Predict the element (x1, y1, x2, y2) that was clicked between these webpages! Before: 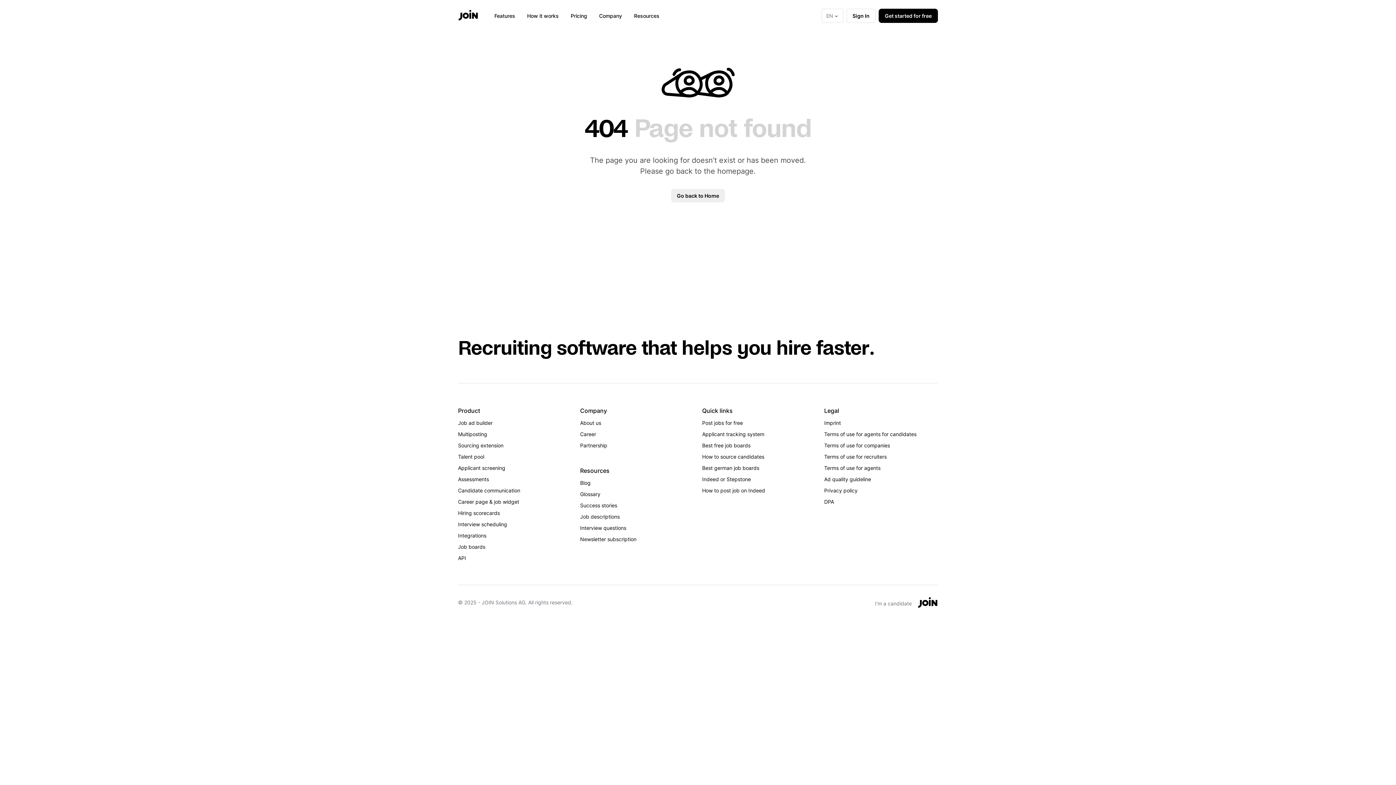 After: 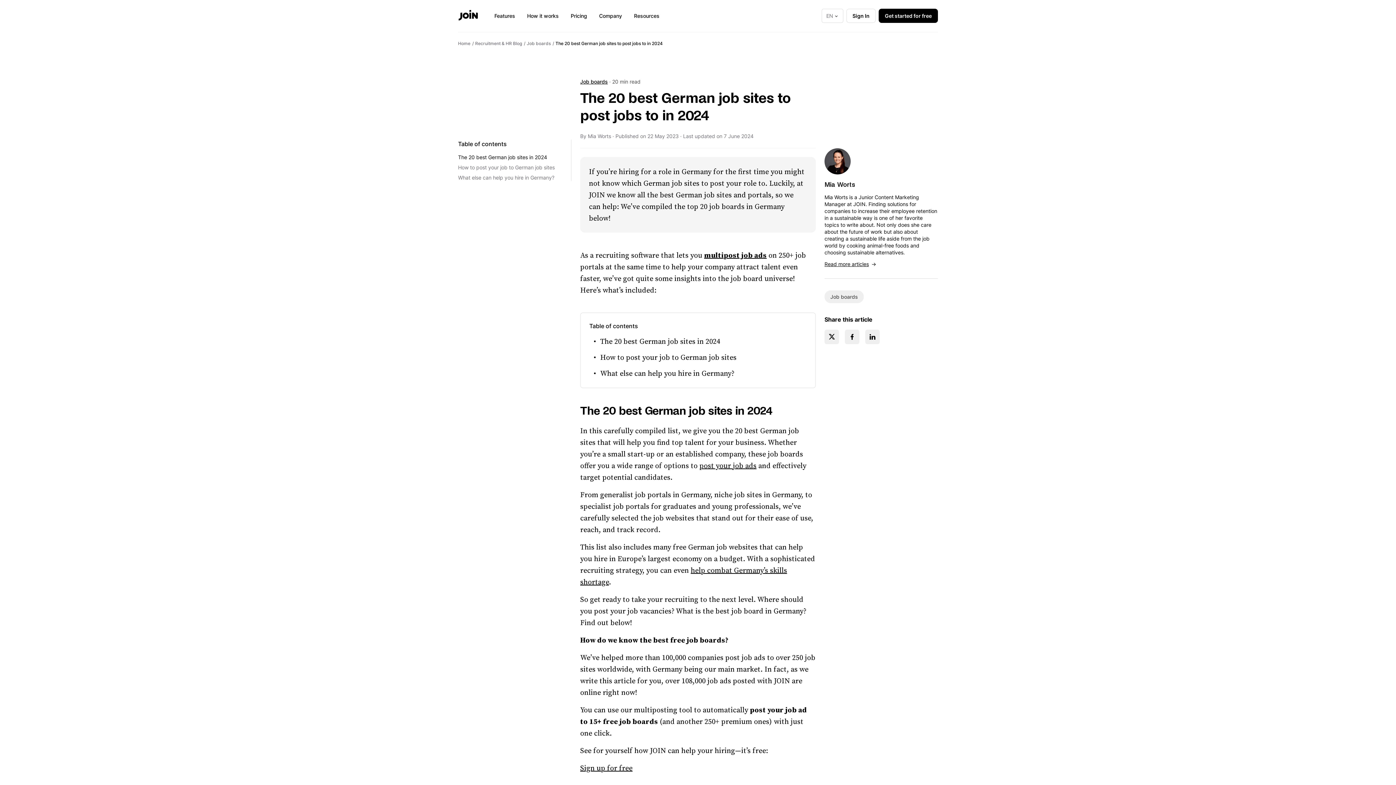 Action: label: Best german job boards bbox: (702, 462, 816, 473)